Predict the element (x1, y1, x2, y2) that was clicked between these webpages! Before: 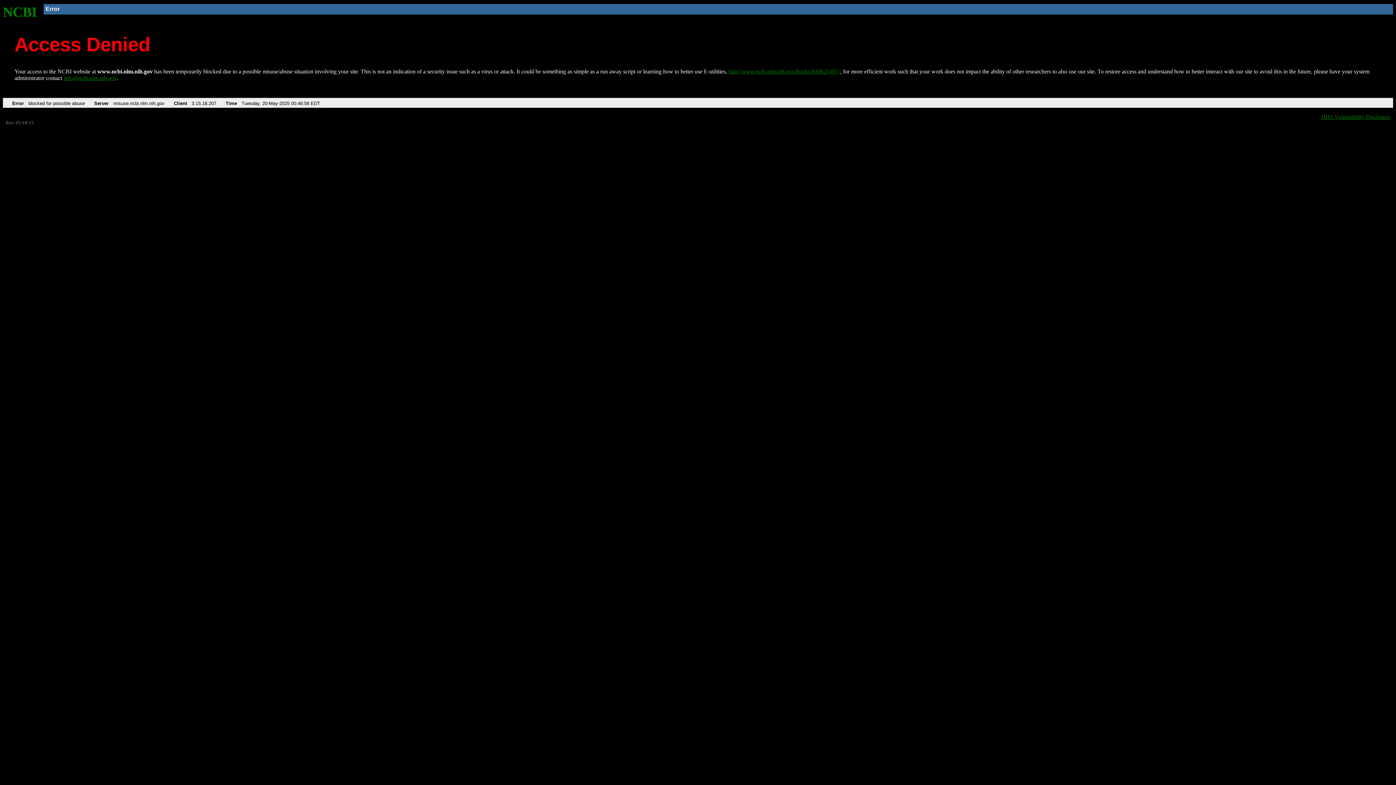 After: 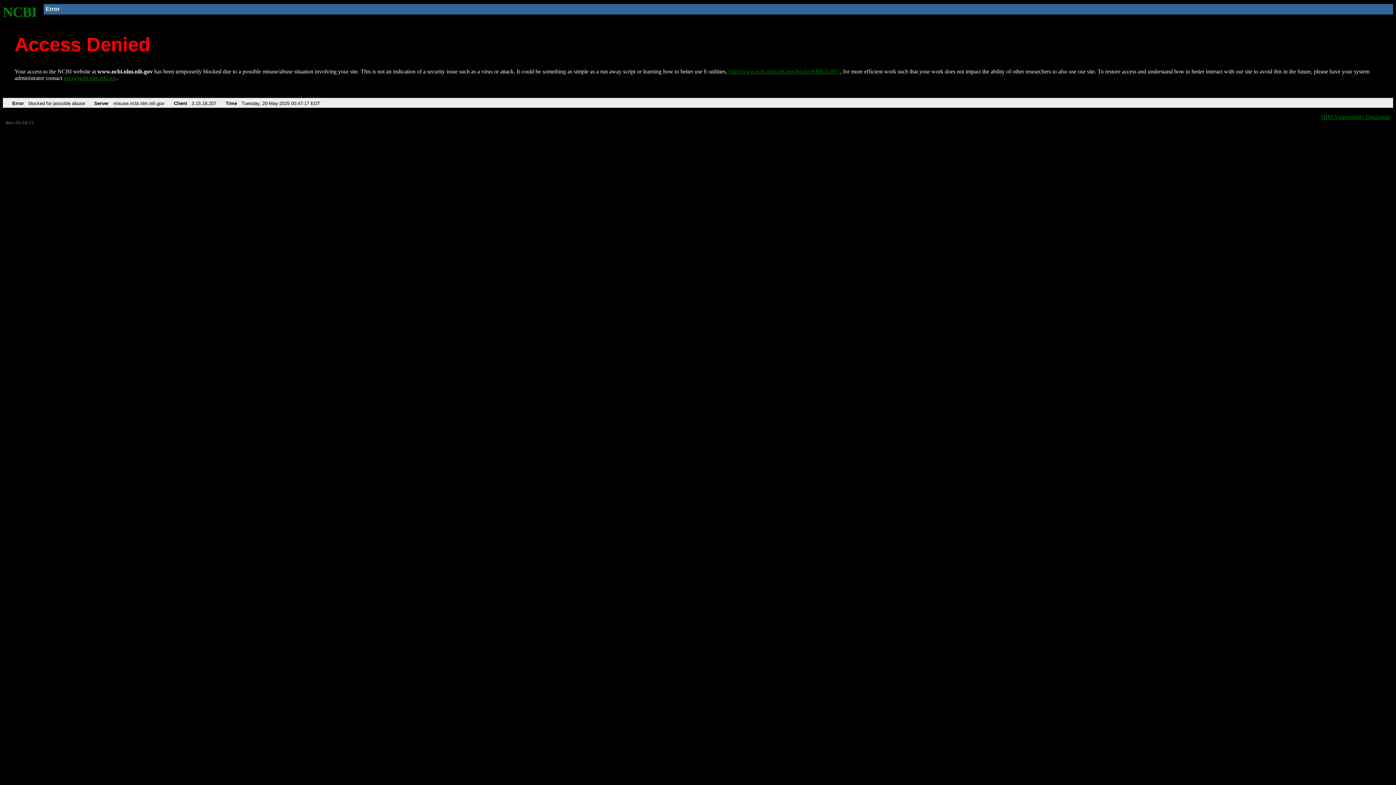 Action: bbox: (2, 4, 37, 19) label: NCBI